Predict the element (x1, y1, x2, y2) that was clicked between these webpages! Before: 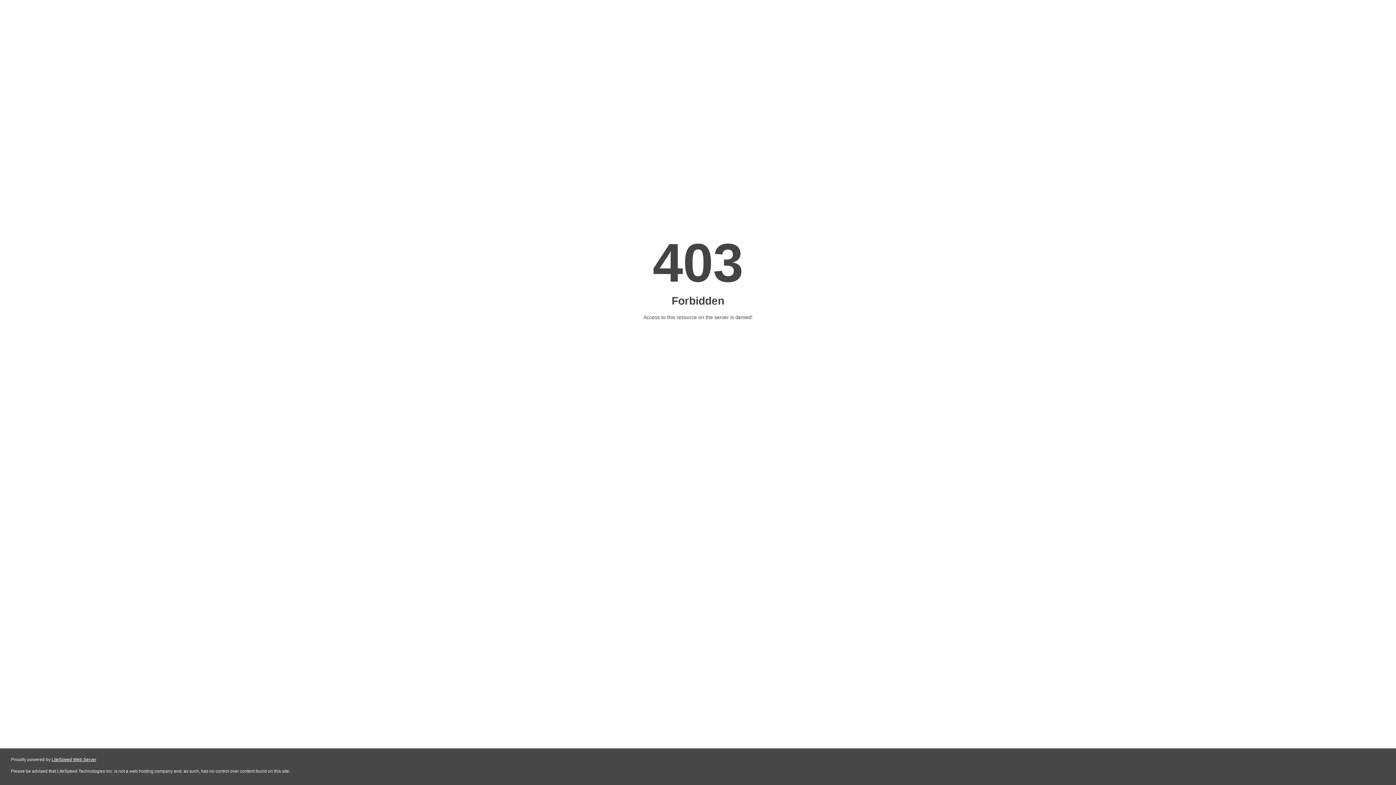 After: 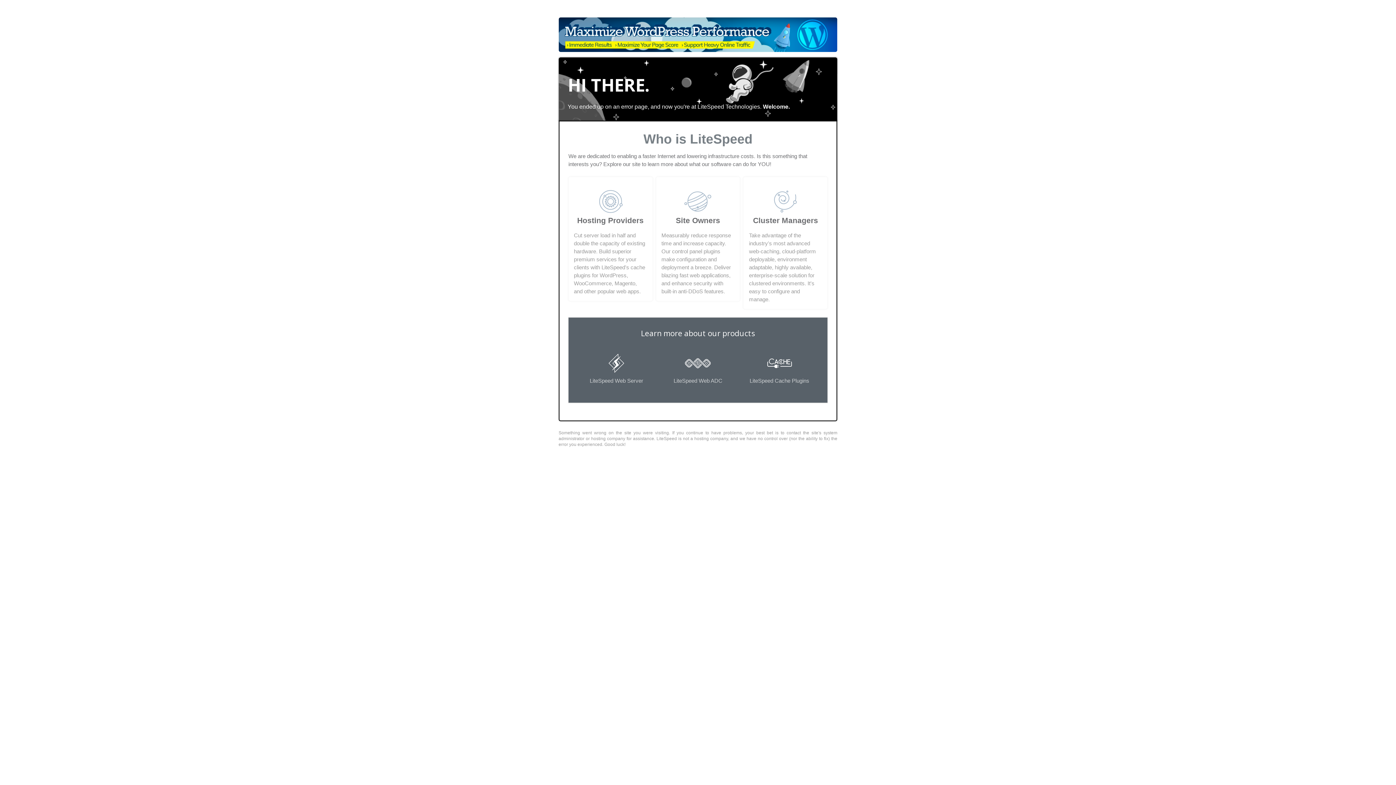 Action: label: LiteSpeed Web Server bbox: (51, 757, 96, 762)